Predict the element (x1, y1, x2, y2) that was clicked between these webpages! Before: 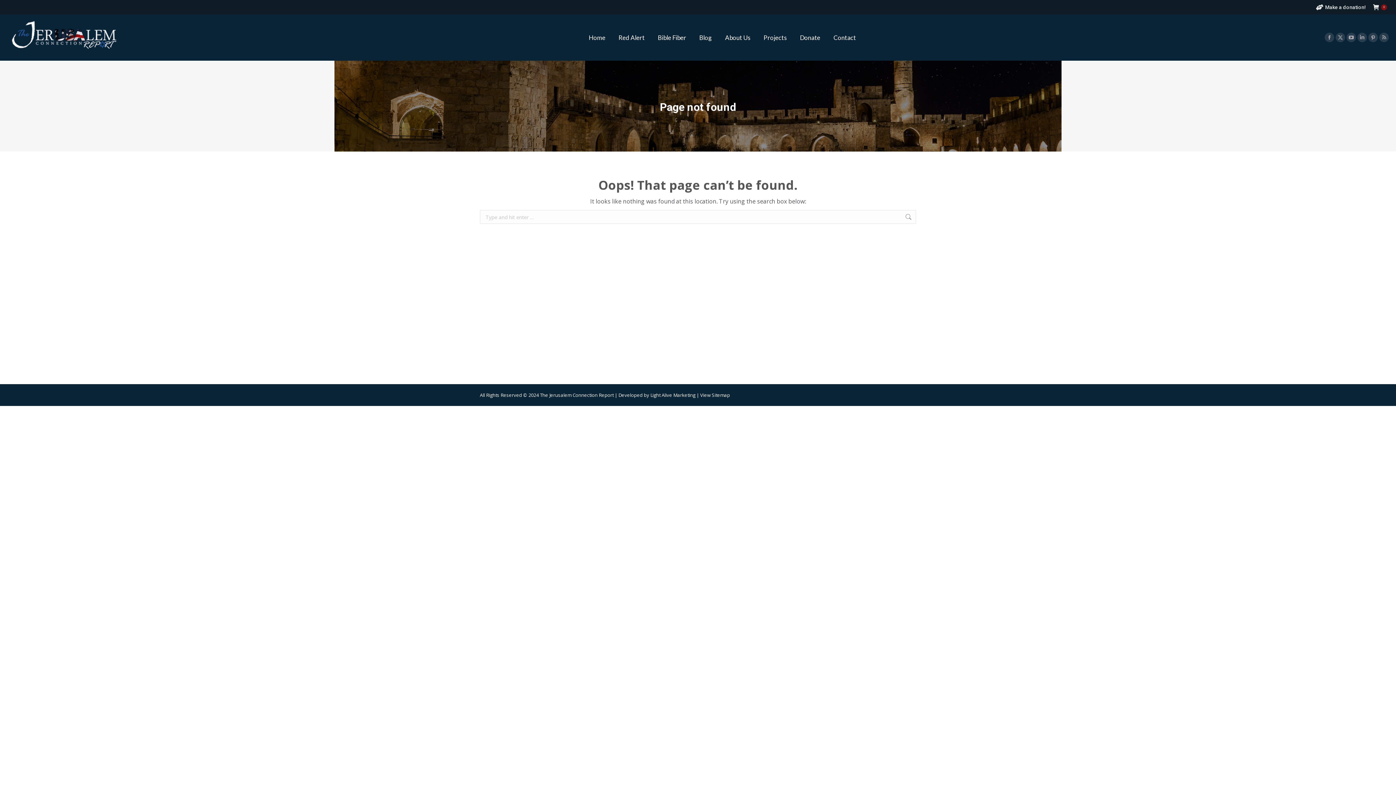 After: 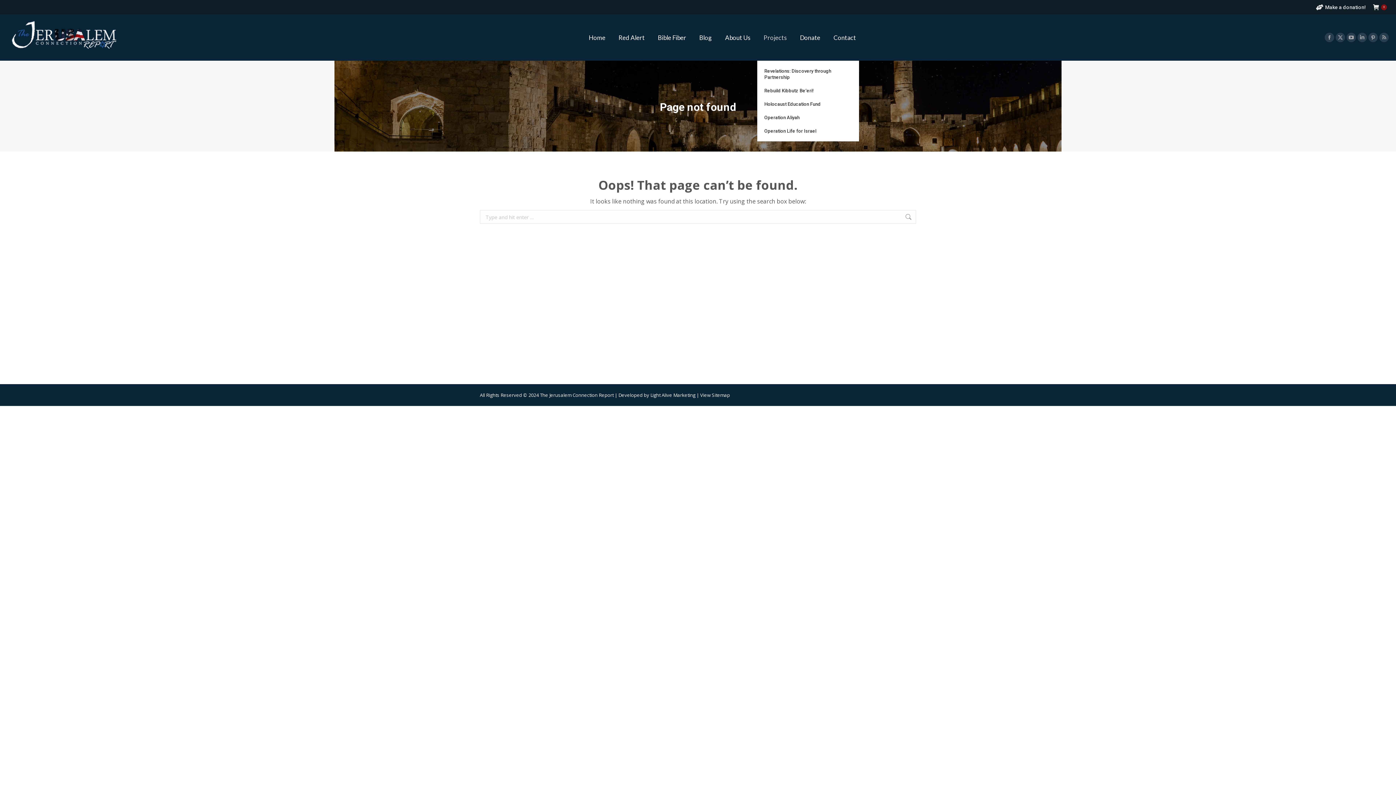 Action: label: Projects bbox: (762, 21, 788, 54)